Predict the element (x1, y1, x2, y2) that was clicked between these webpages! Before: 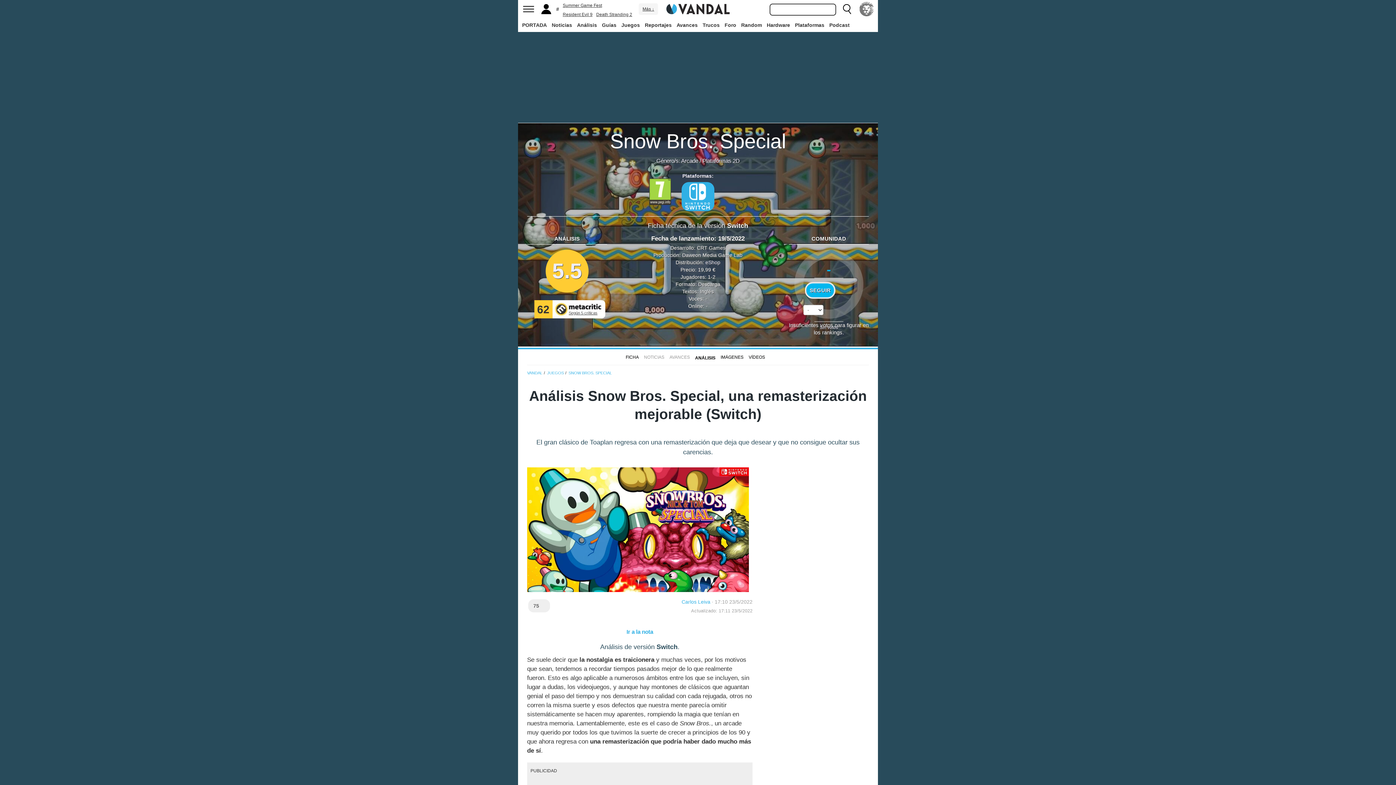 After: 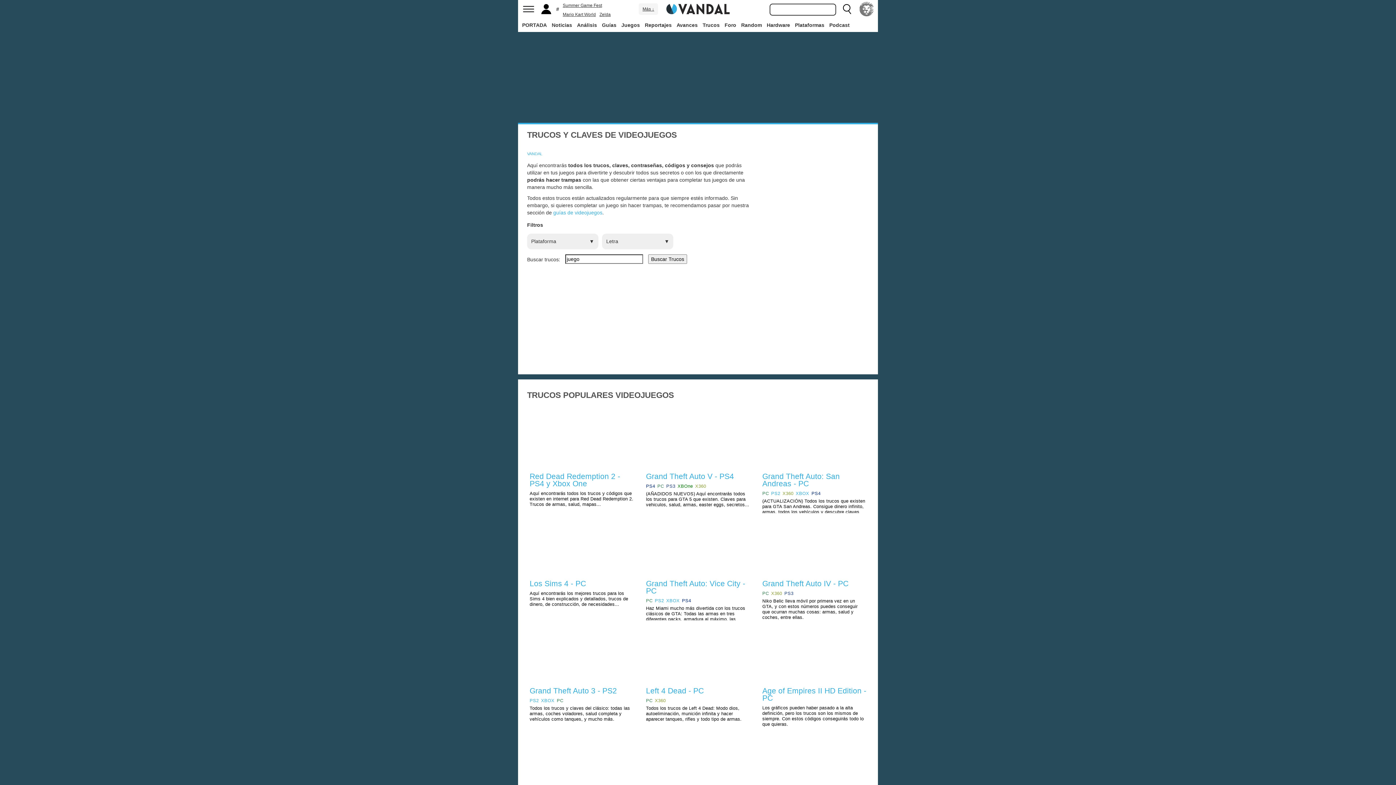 Action: label: Trucos bbox: (701, 18, 721, 31)